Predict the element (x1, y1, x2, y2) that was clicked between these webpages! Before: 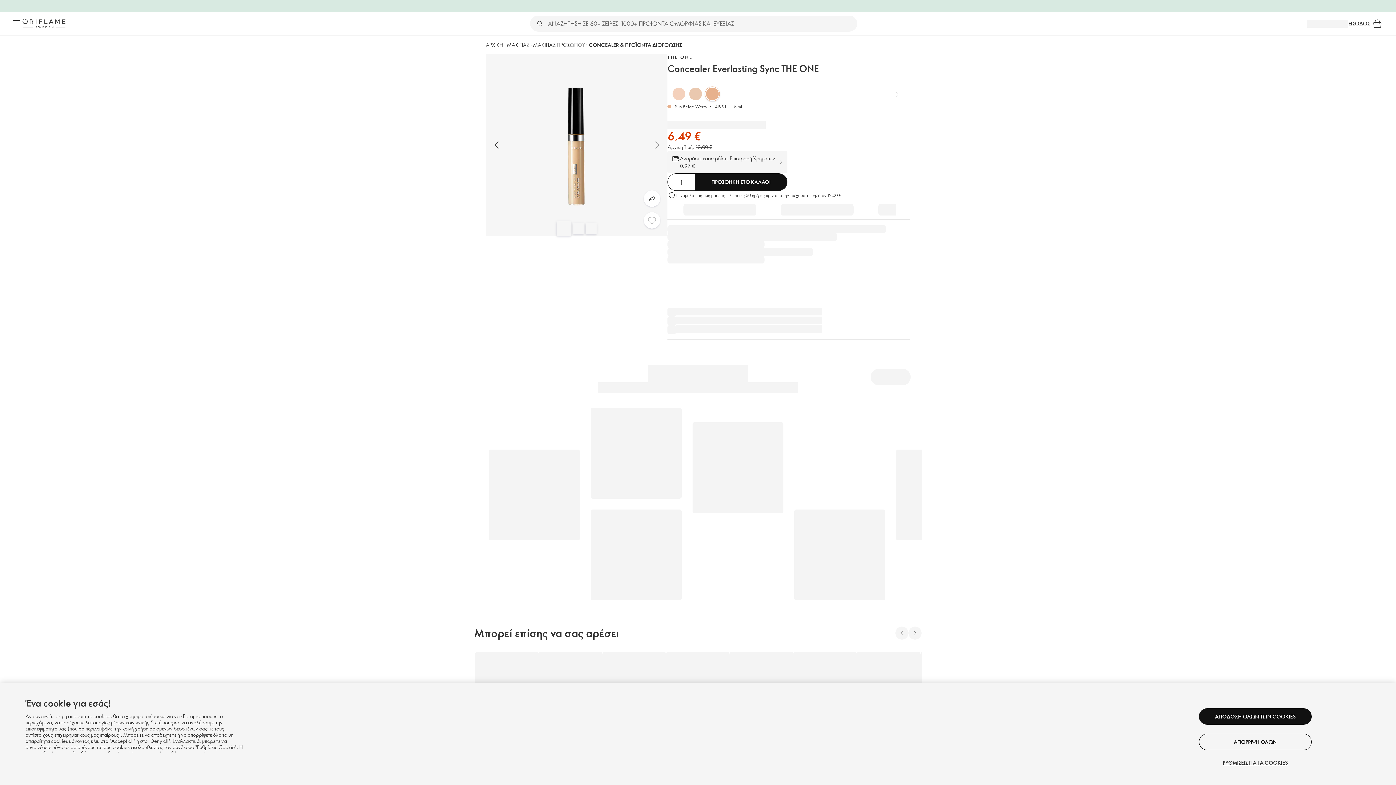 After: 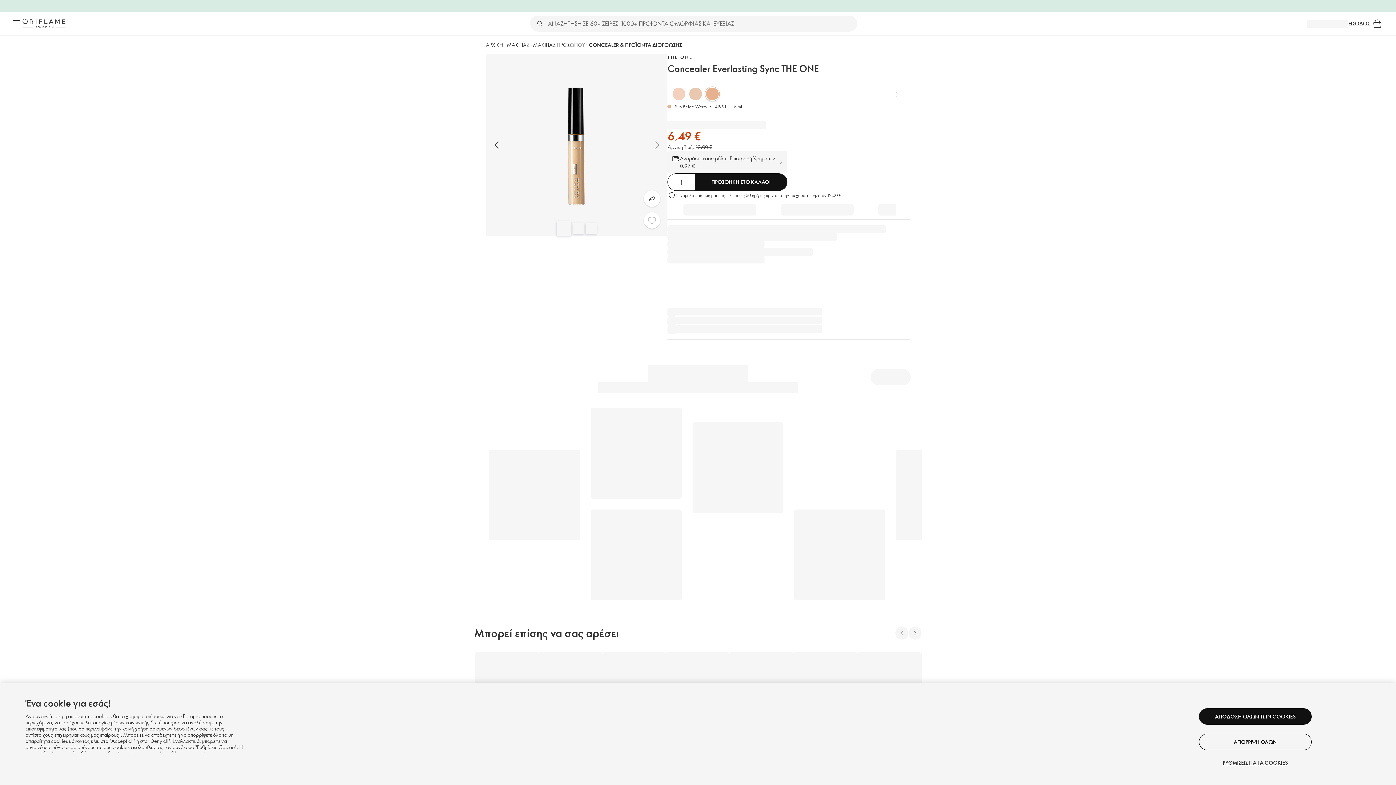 Action: bbox: (682, 199, 757, 220)